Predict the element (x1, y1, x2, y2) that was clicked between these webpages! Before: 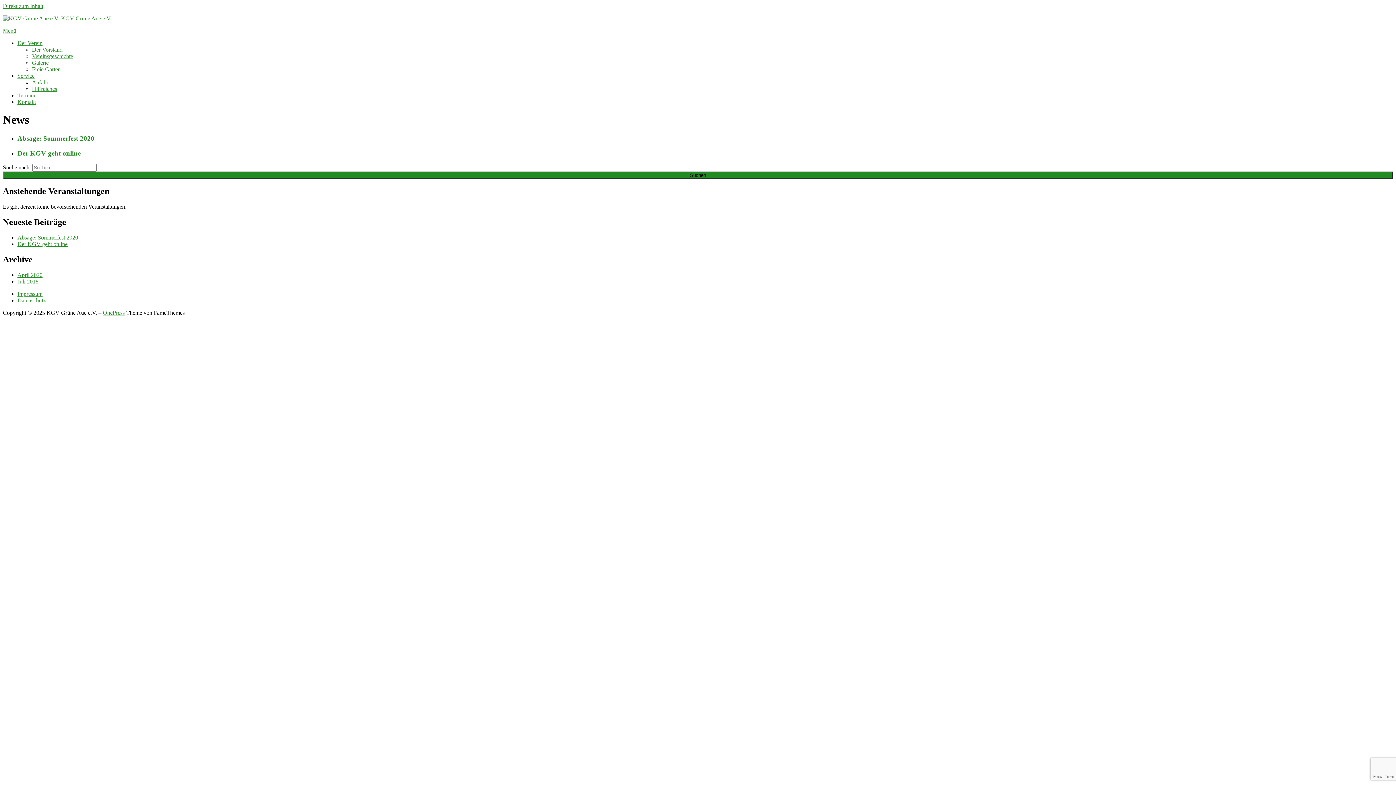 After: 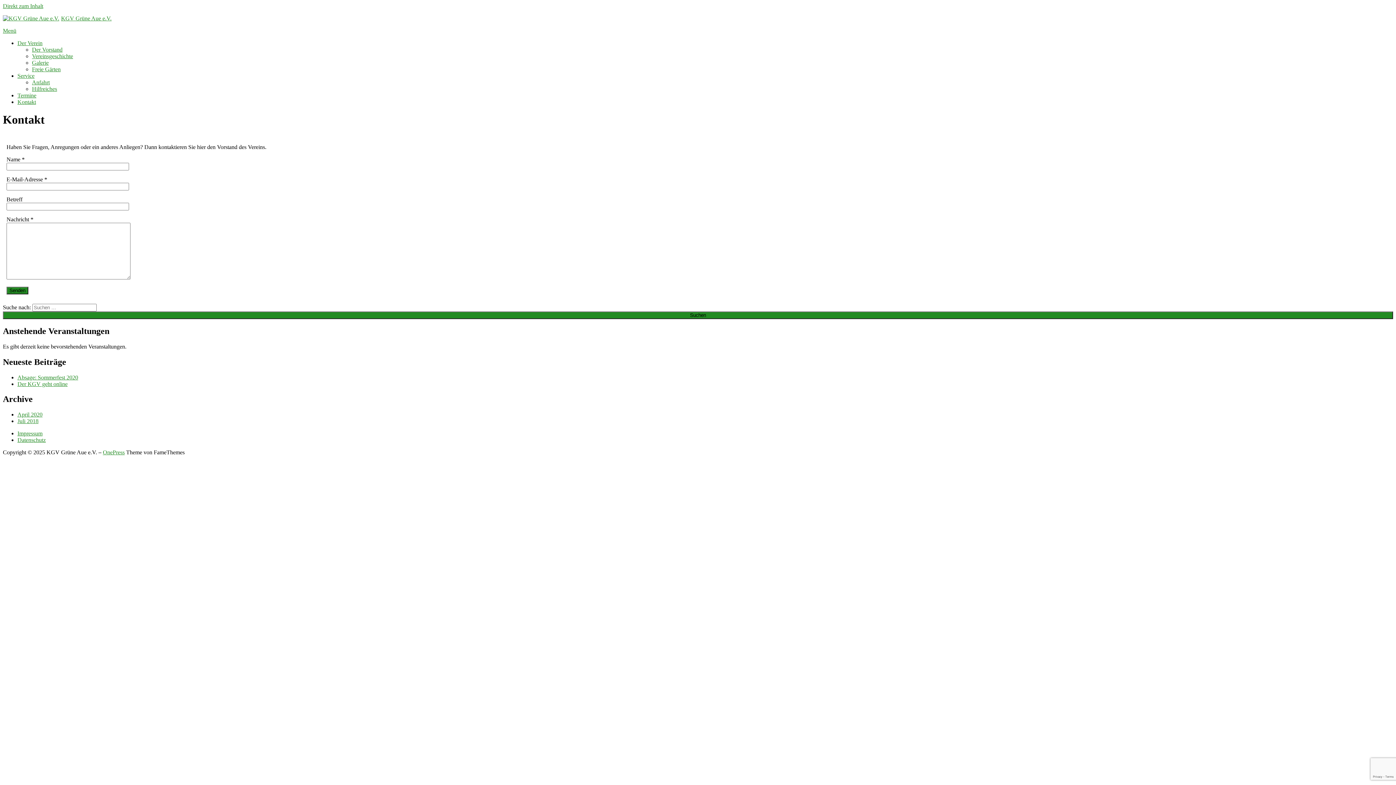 Action: bbox: (17, 98, 36, 105) label: Kontakt